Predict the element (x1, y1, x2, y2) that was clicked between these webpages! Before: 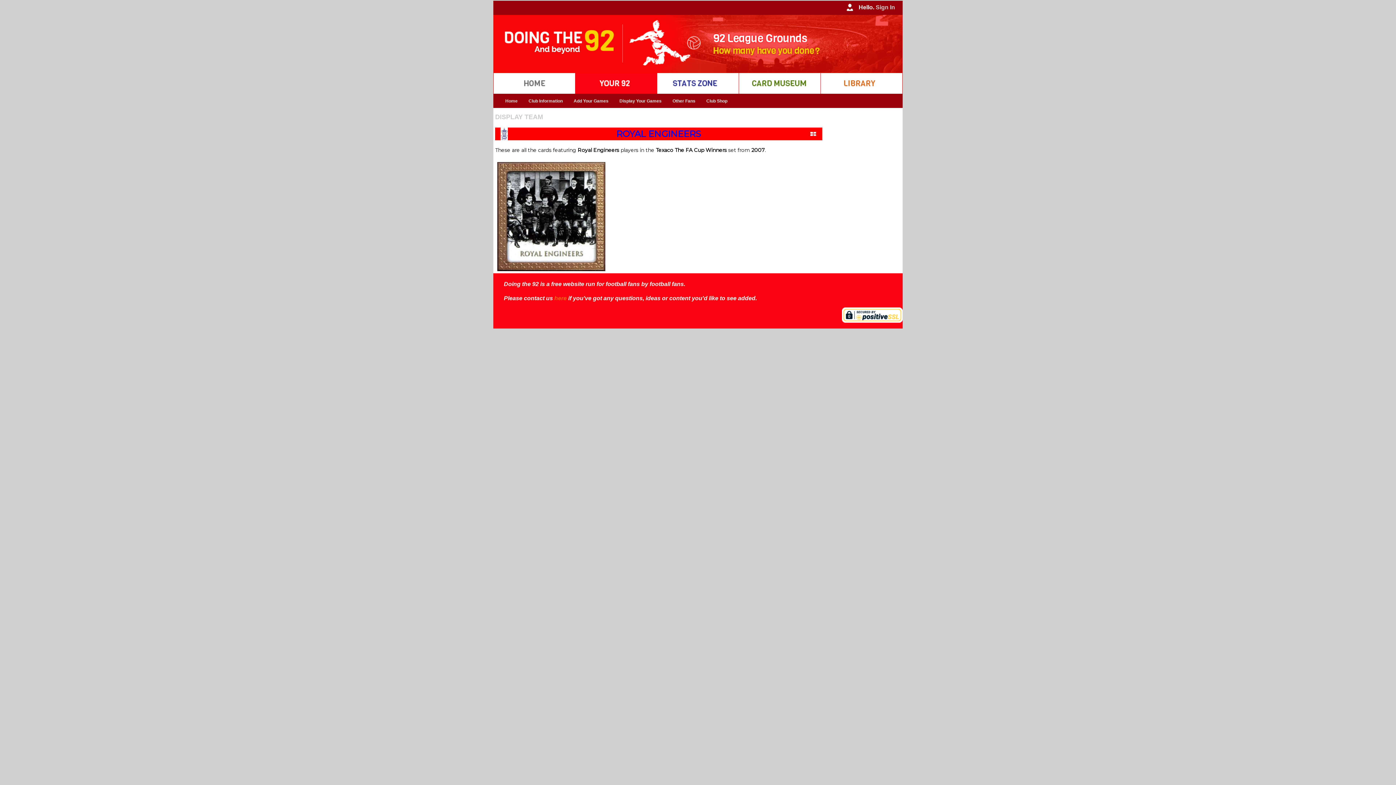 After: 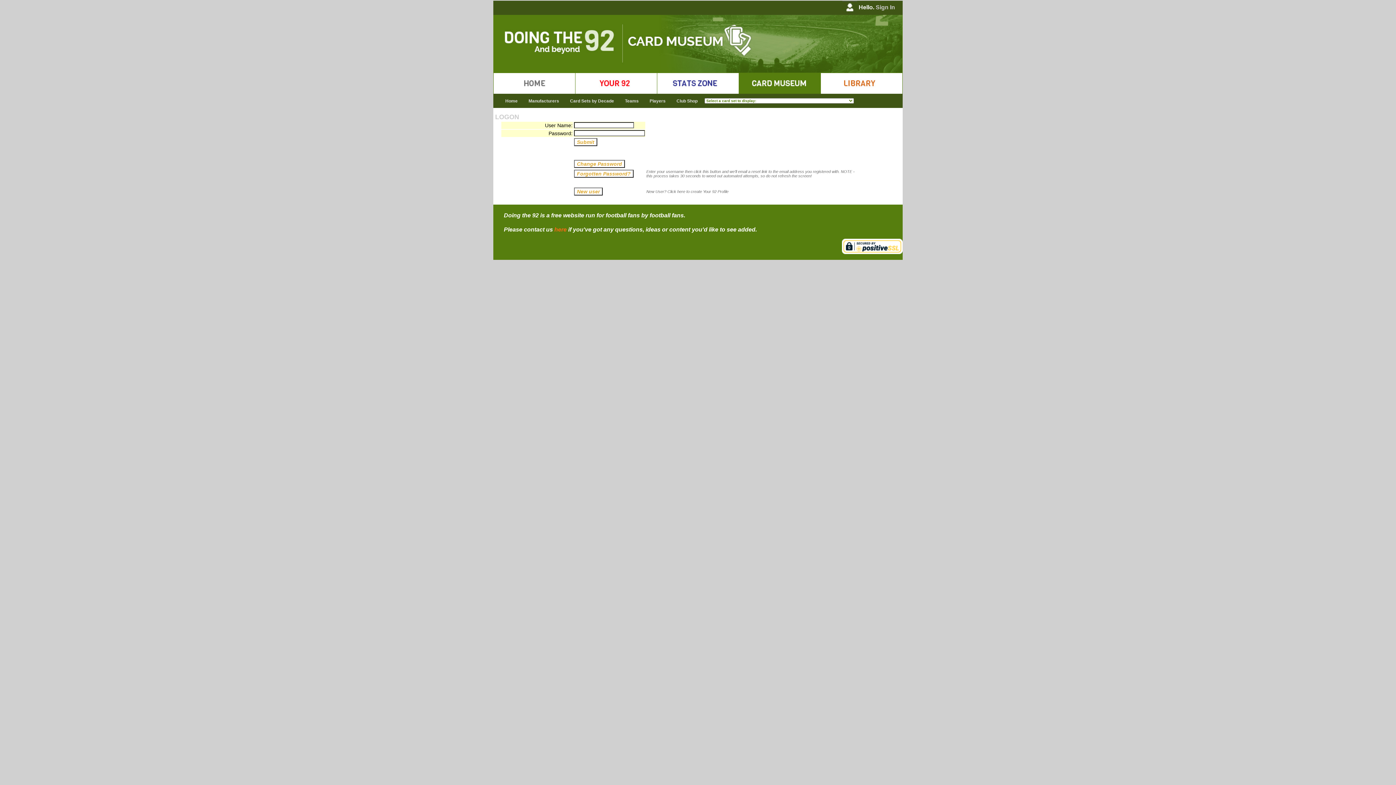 Action: bbox: (497, 266, 605, 272)